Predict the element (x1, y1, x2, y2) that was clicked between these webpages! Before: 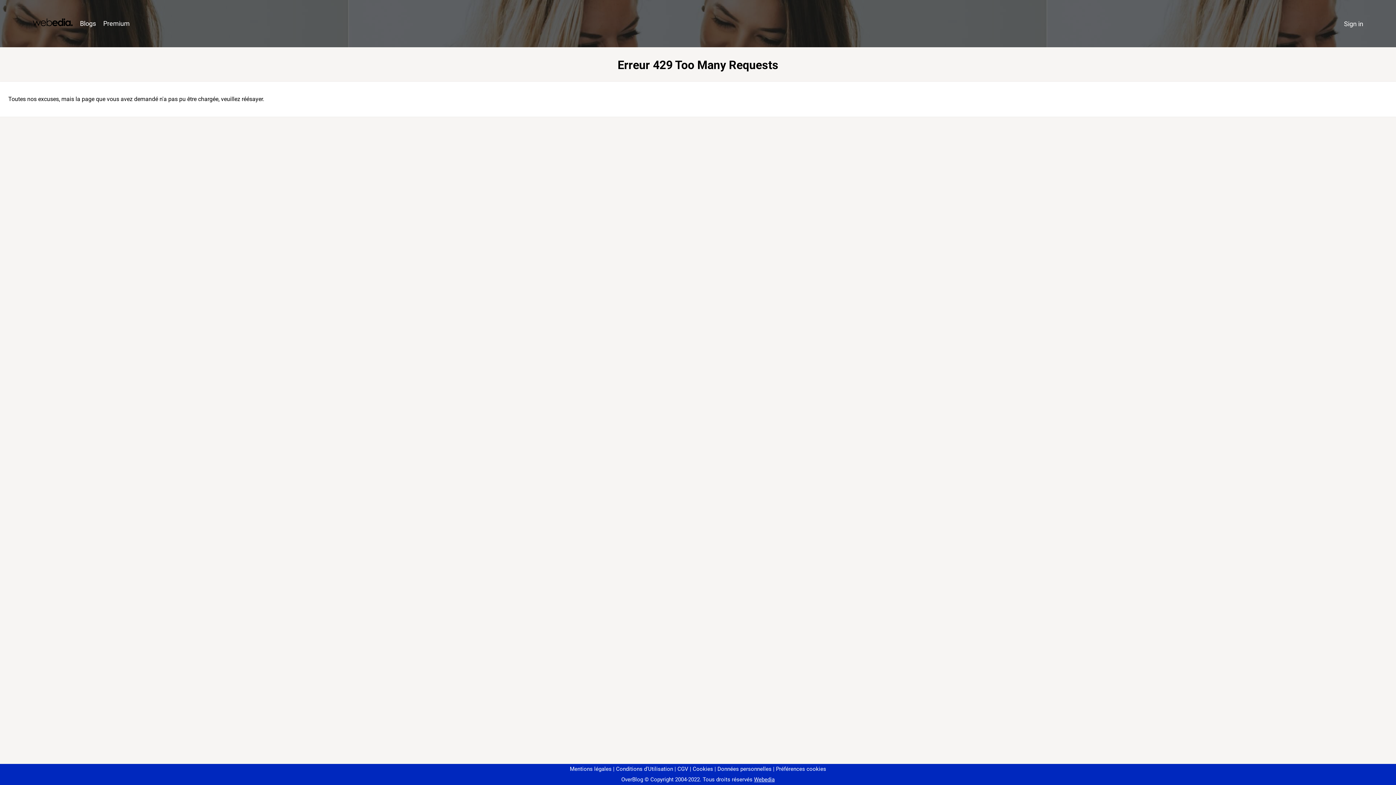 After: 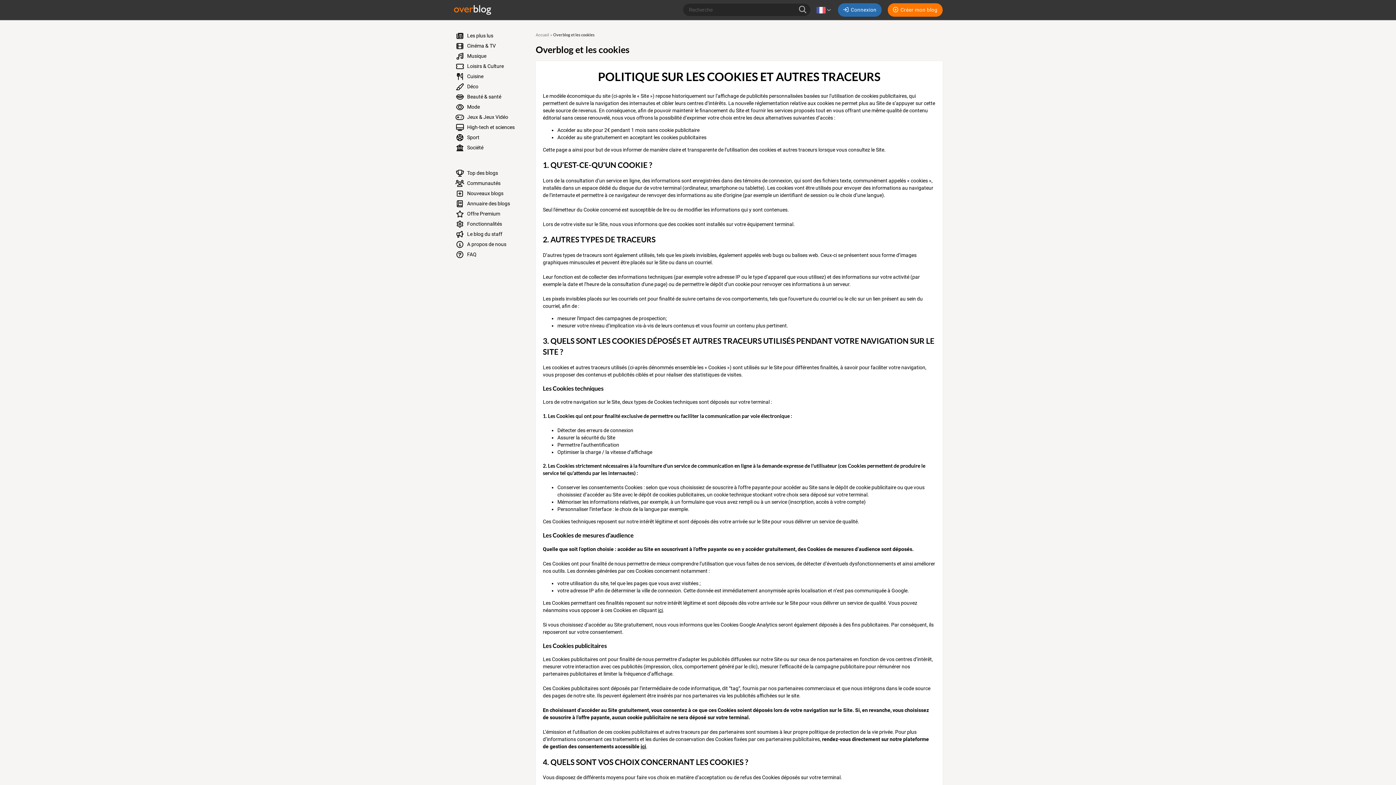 Action: bbox: (690, 766, 713, 772) label: Cookies